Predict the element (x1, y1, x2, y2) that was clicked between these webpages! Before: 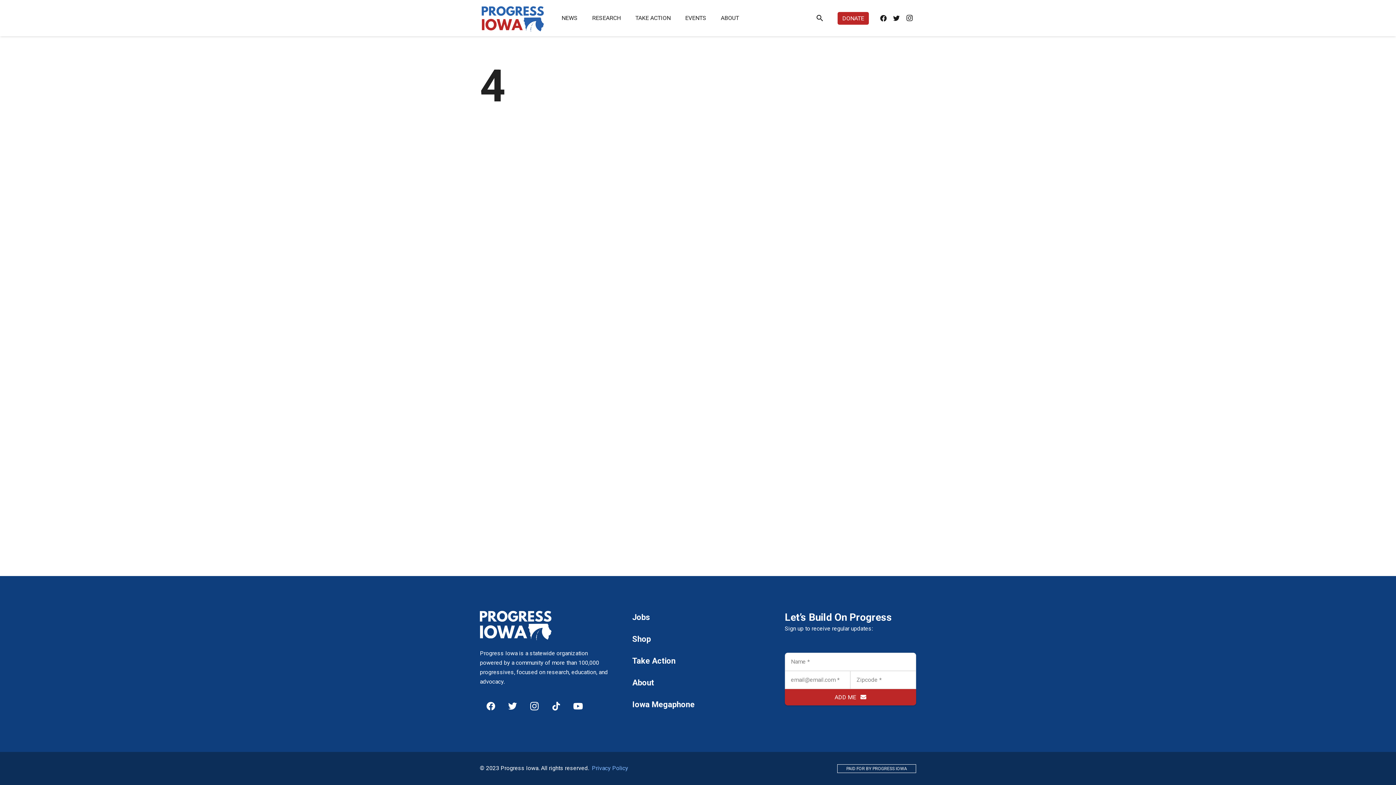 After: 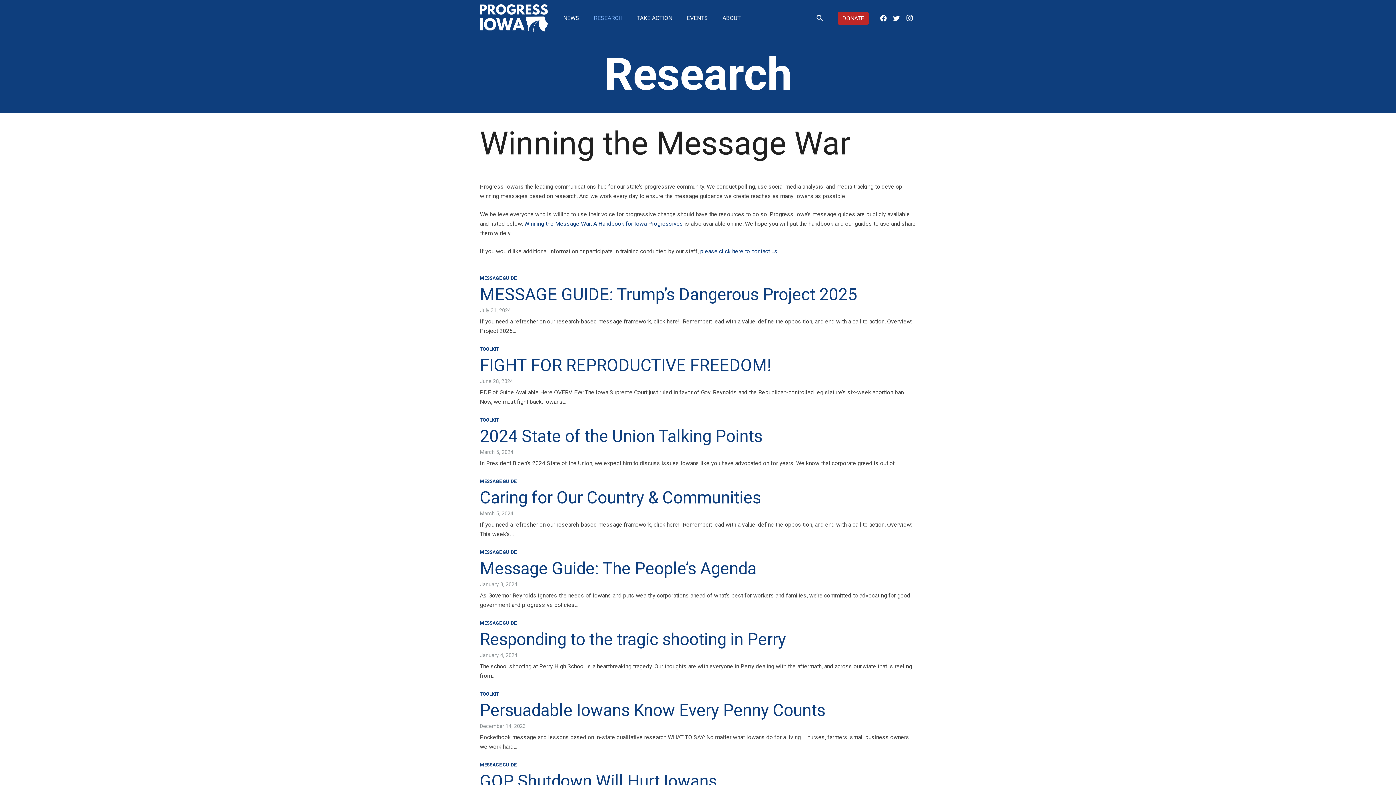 Action: bbox: (585, 9, 628, 27) label: RESEARCH